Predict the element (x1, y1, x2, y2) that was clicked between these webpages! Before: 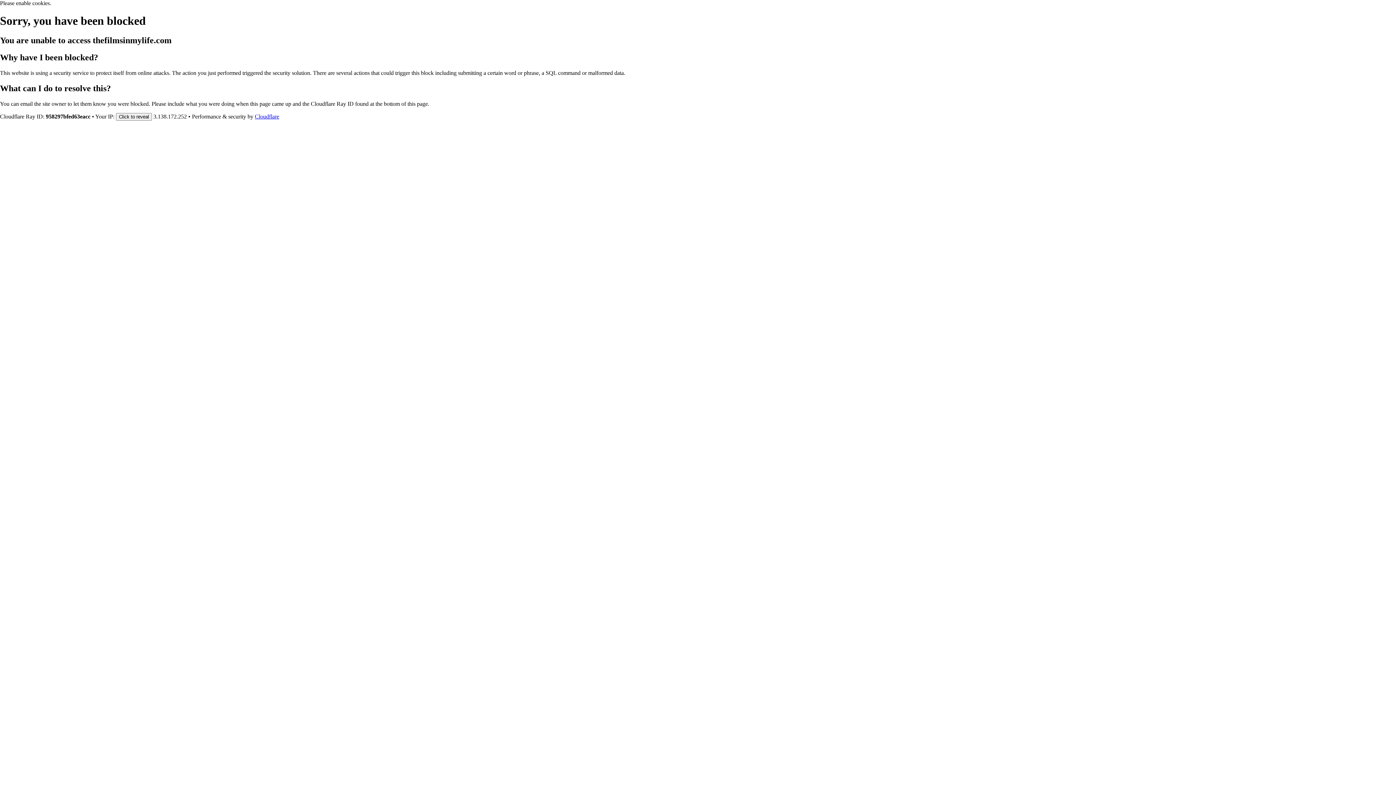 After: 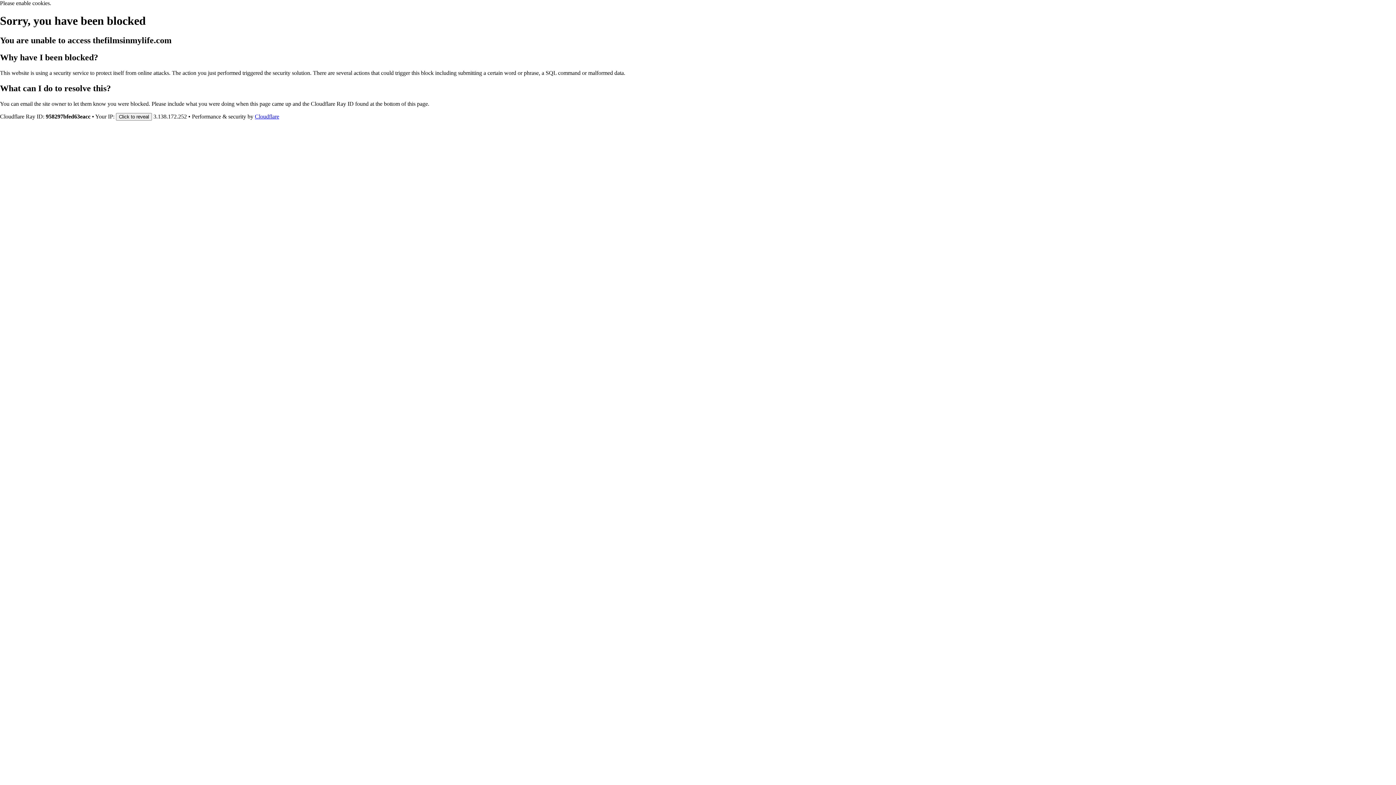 Action: bbox: (254, 113, 279, 119) label: Cloudflare